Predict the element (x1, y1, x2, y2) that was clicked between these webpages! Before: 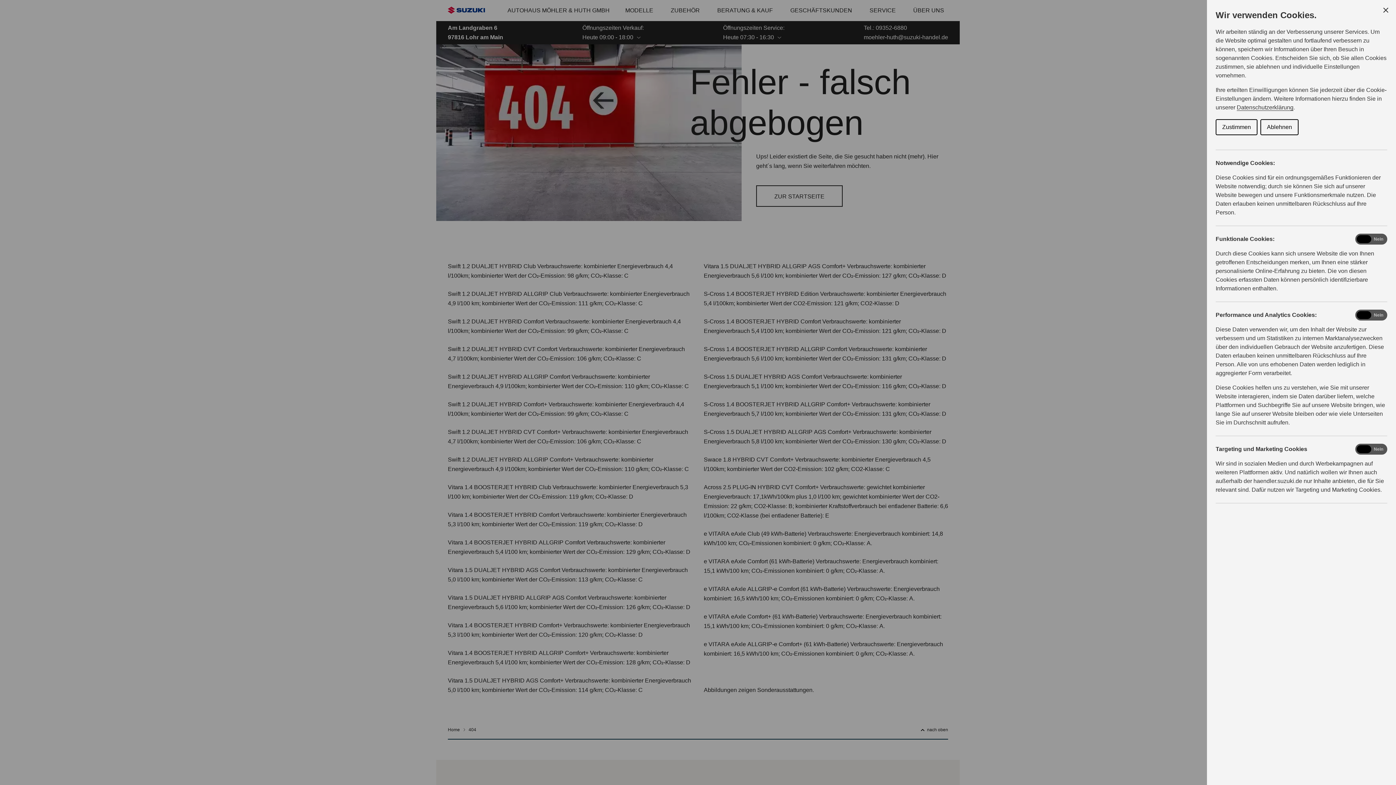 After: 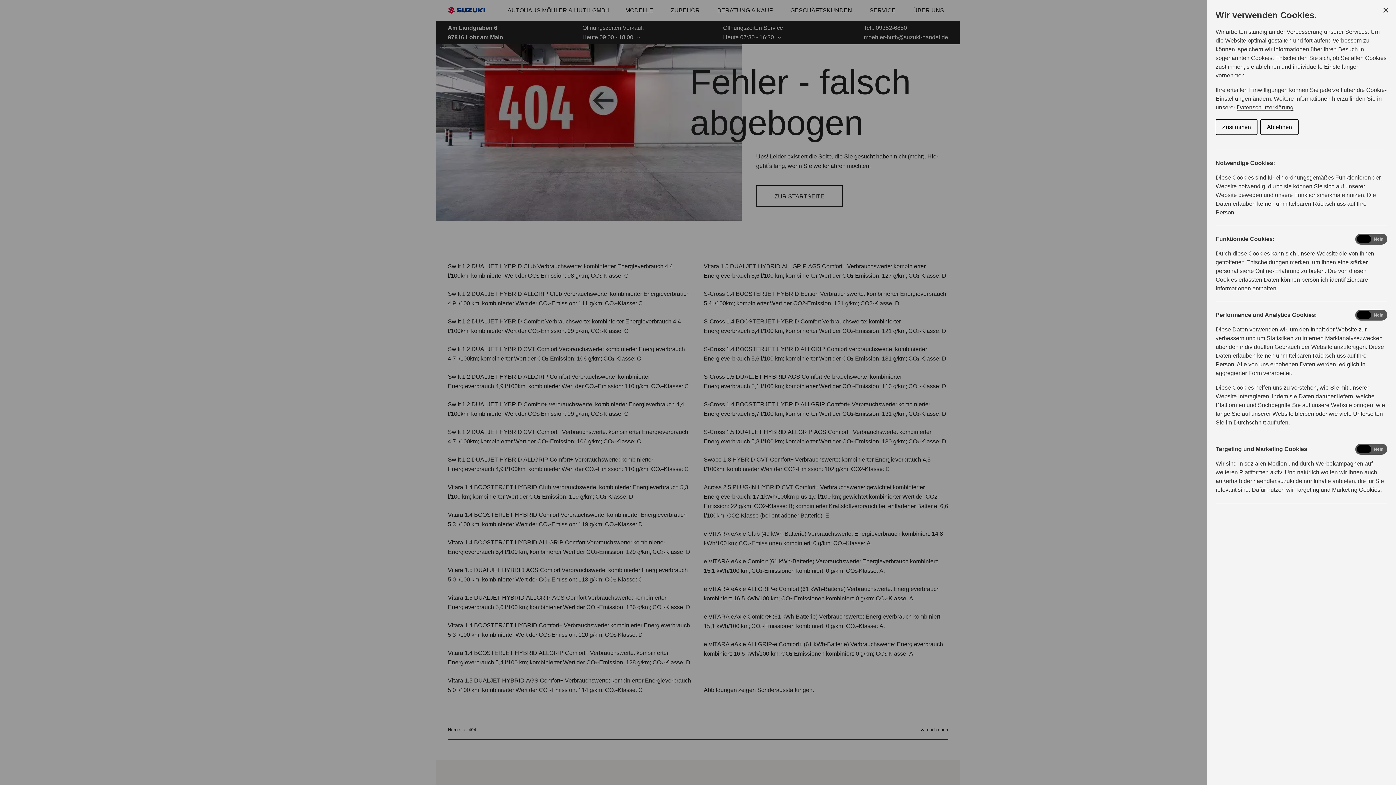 Action: bbox: (1381, 5, 1390, 14) label: Close Cookie Control